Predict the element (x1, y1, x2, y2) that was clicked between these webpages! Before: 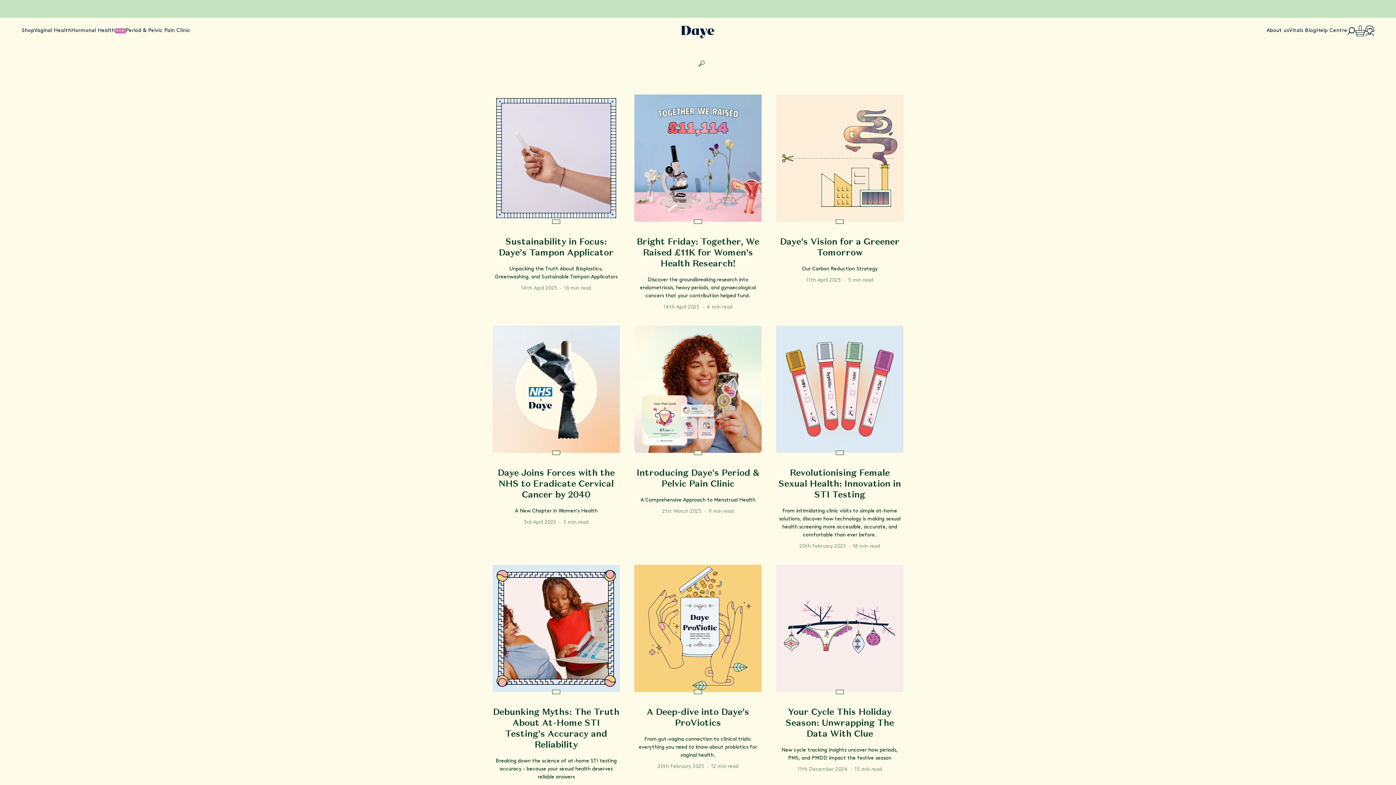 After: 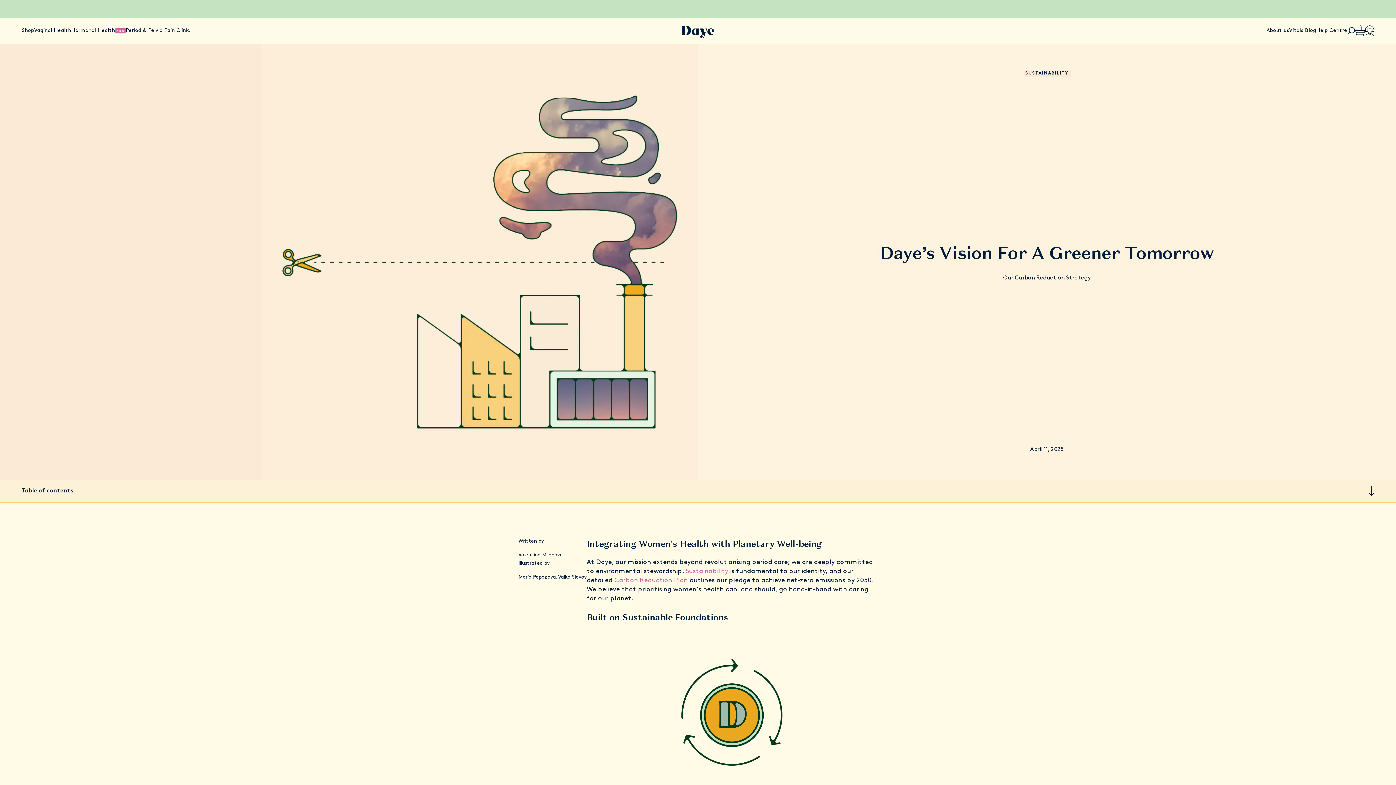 Action: bbox: (776, 94, 903, 311) label: Daye’s Vision for a Greener Tomorrow

Our Carbon Reduction Strategy

11th April 2025 · 5 min read